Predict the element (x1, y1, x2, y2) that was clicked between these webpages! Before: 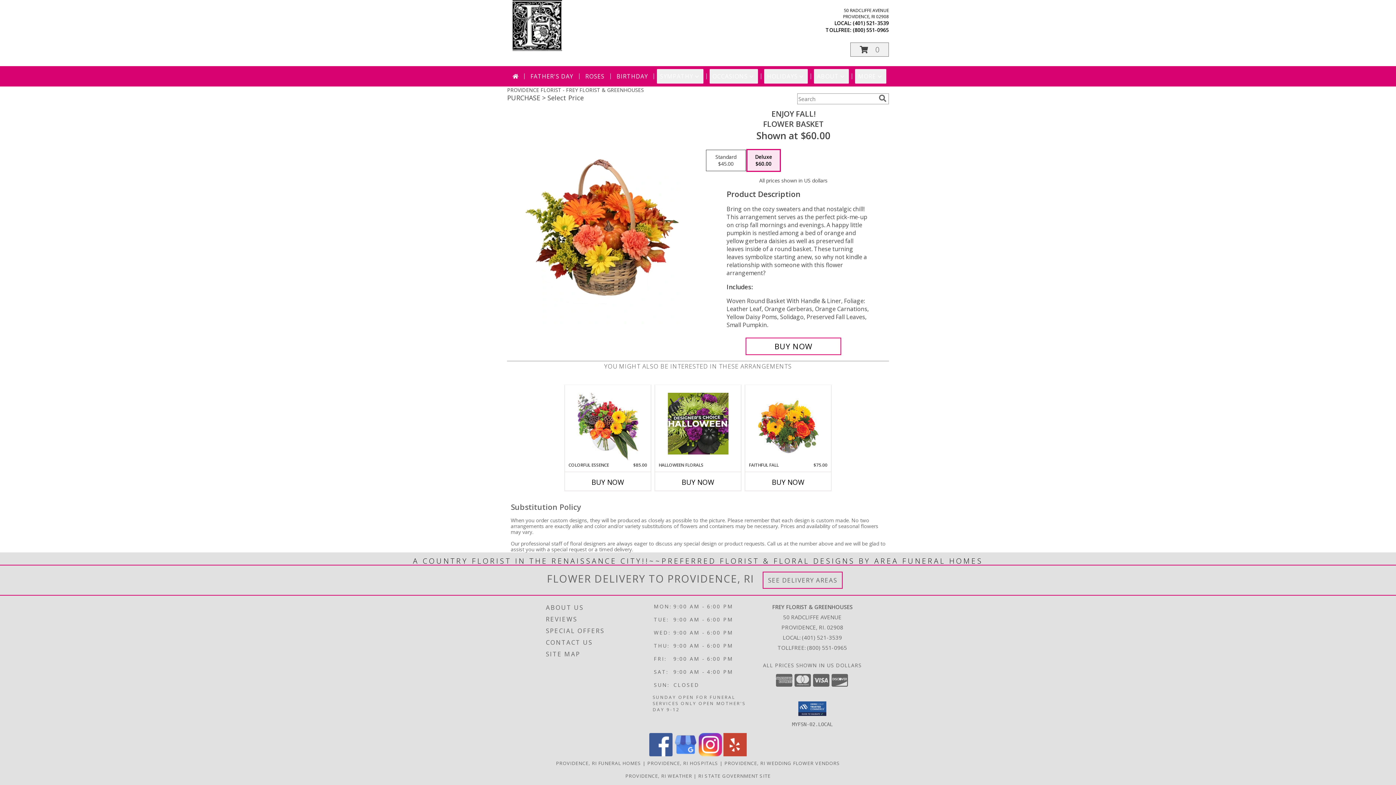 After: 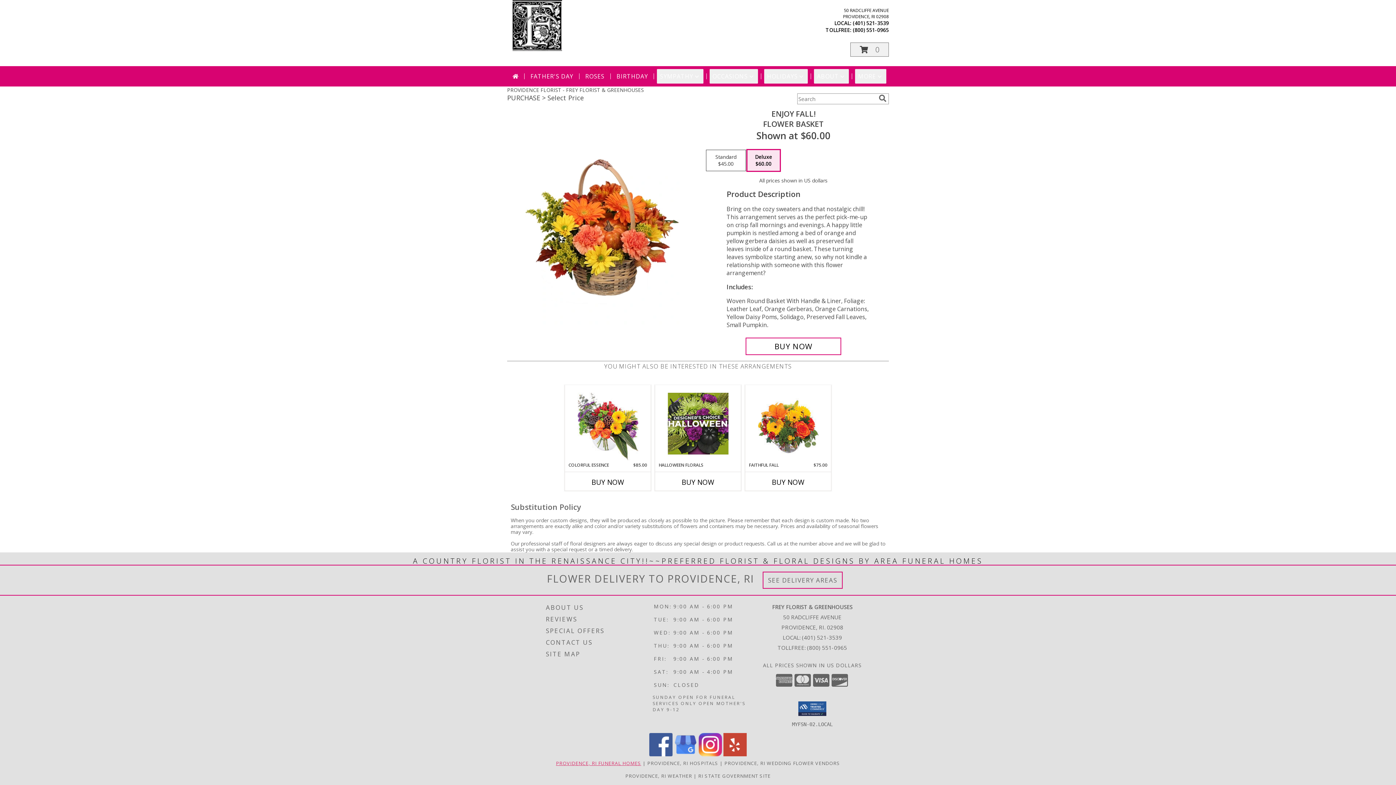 Action: label: Providence, RI Funeral Homes (opens in new window) bbox: (556, 760, 641, 766)